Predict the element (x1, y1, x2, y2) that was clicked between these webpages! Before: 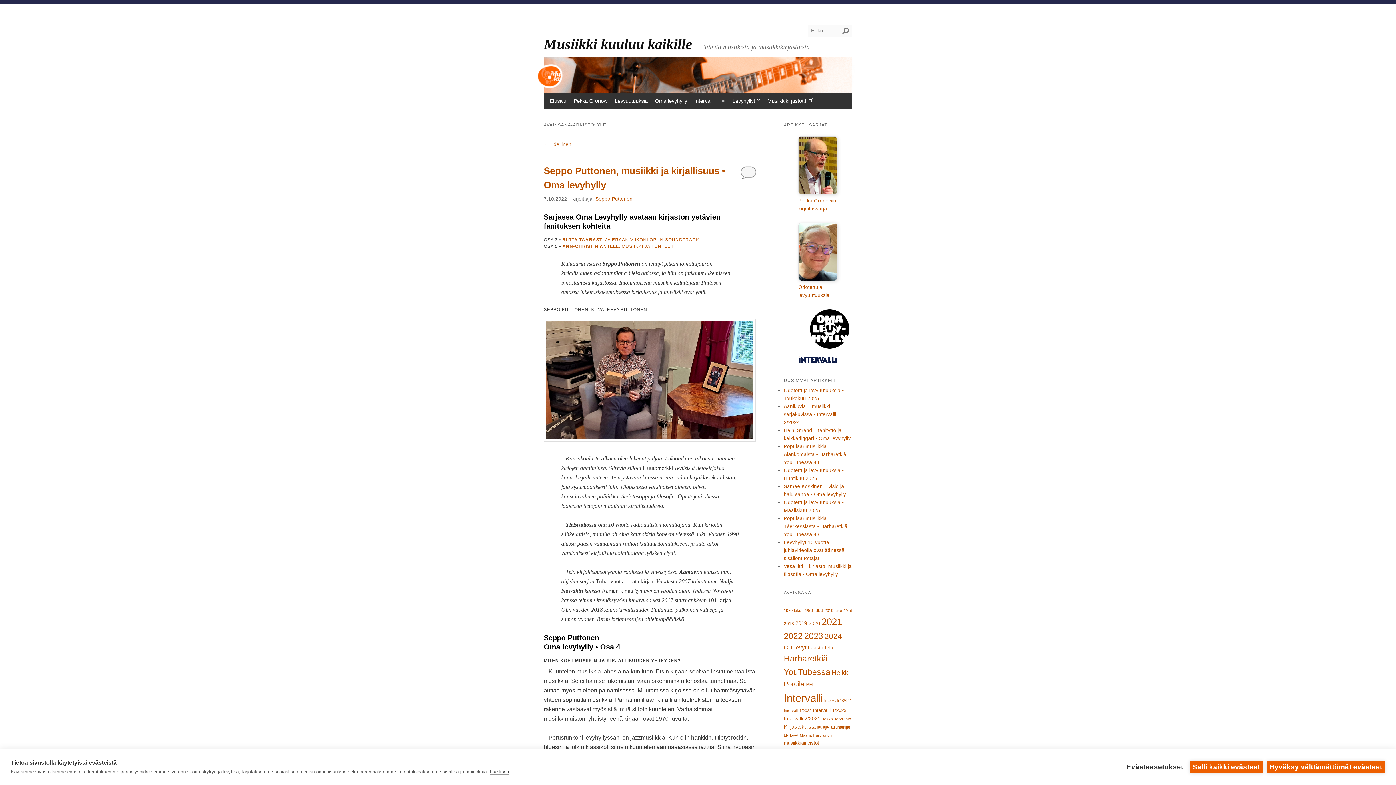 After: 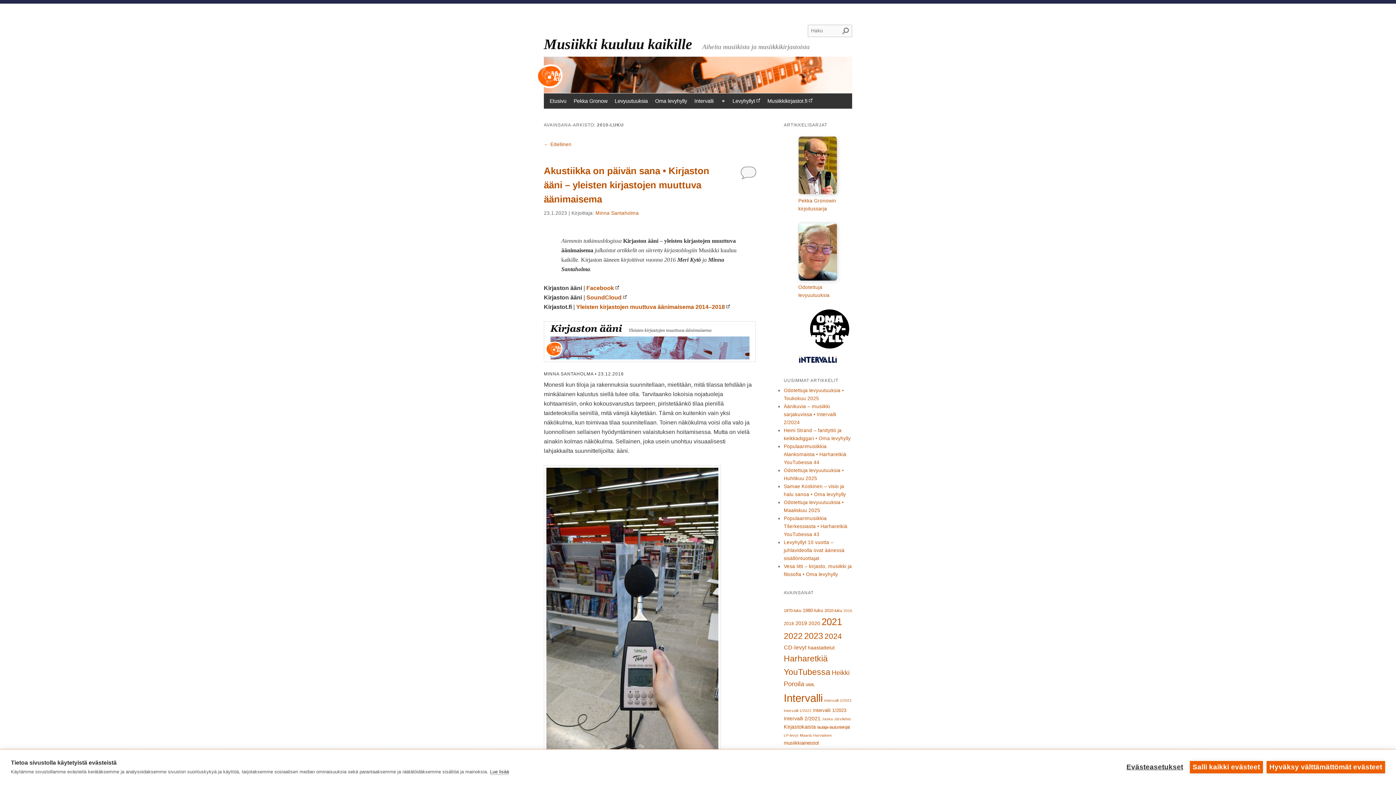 Action: label: 2010-luku (12 kohdetta) bbox: (824, 608, 842, 613)